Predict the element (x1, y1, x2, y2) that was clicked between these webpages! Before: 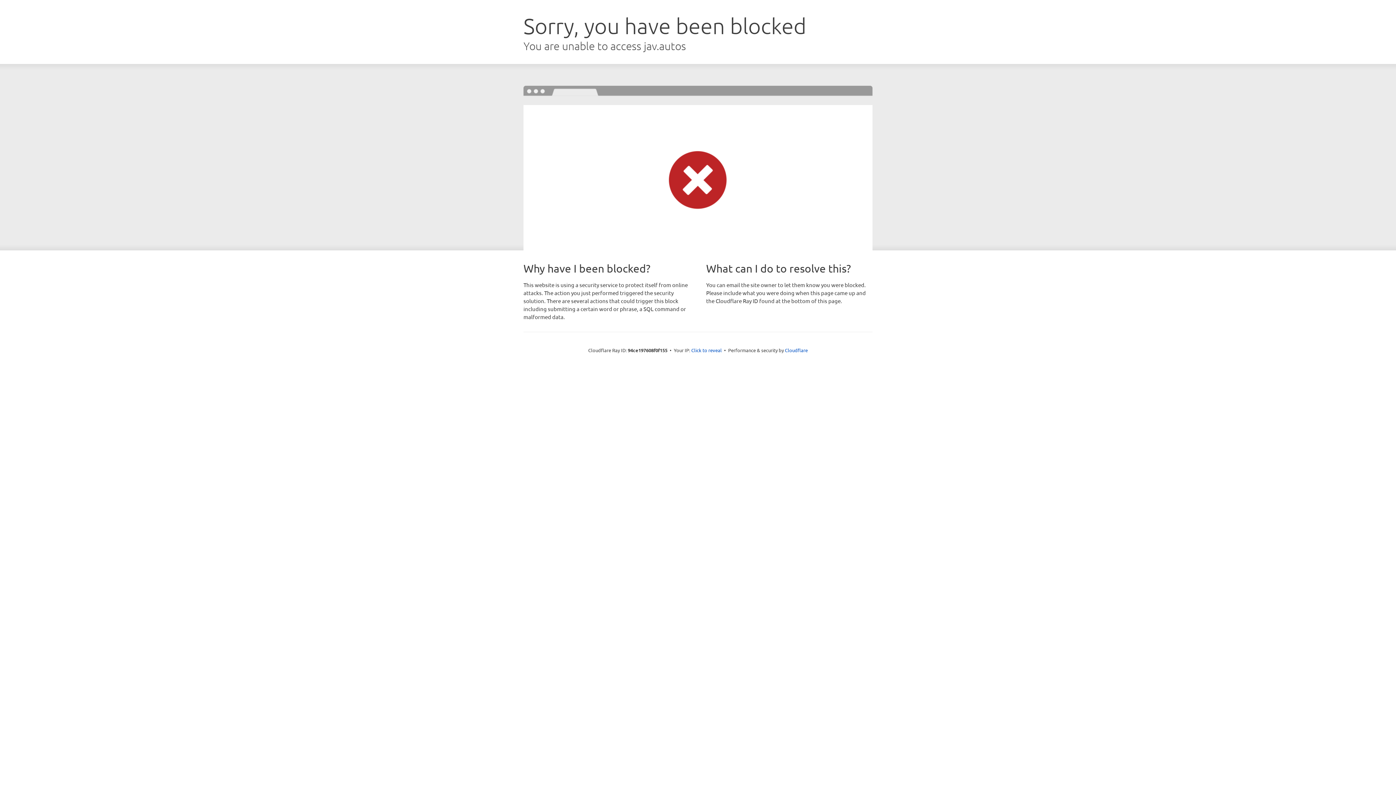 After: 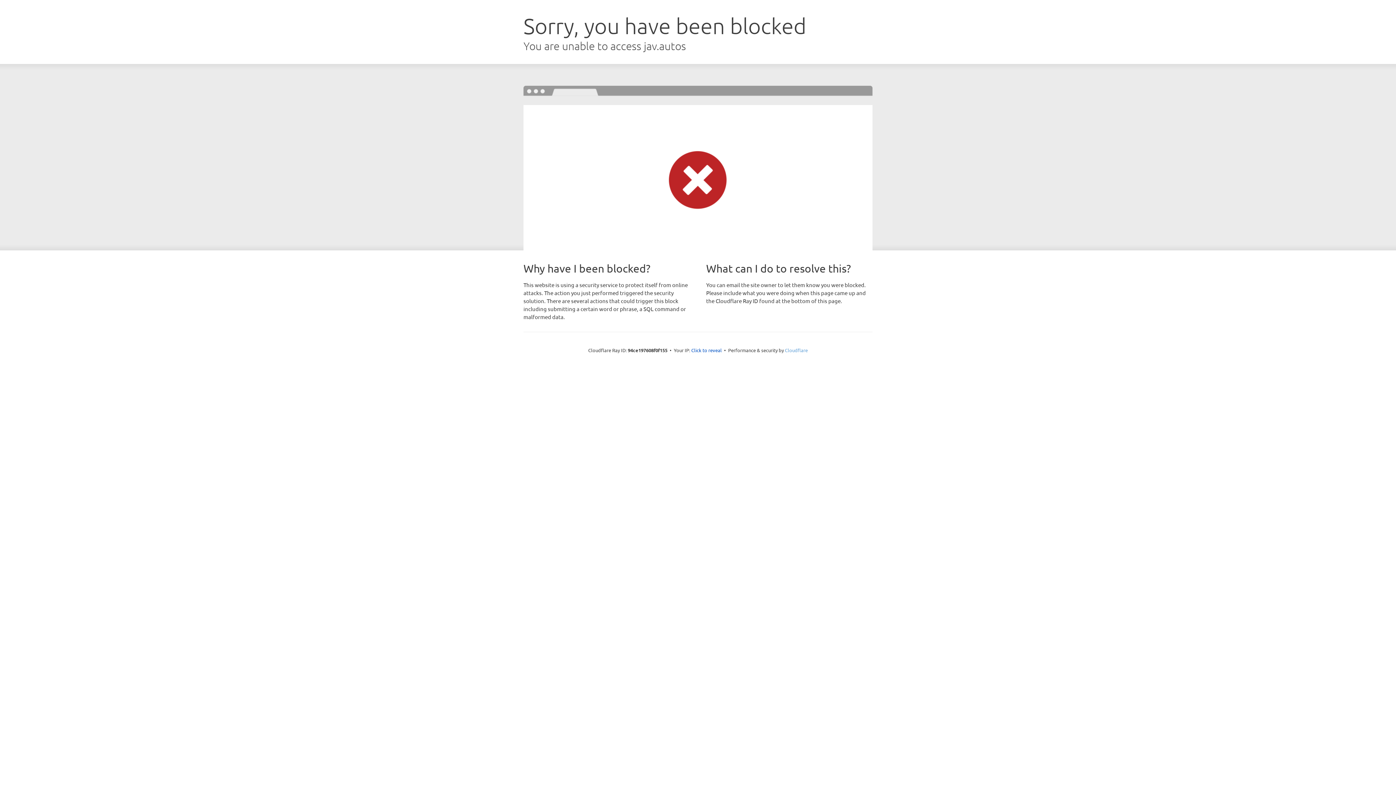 Action: label: Cloudflare bbox: (785, 347, 808, 353)